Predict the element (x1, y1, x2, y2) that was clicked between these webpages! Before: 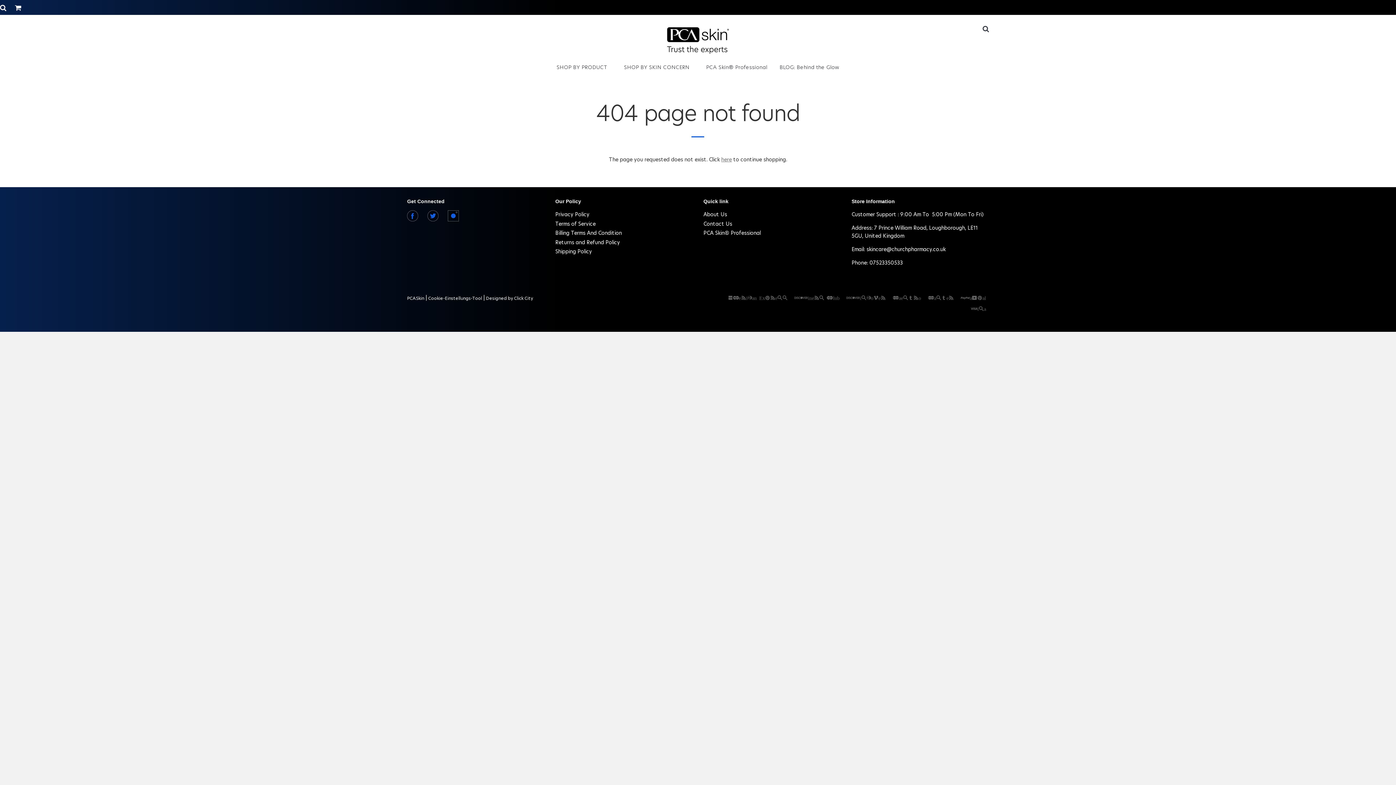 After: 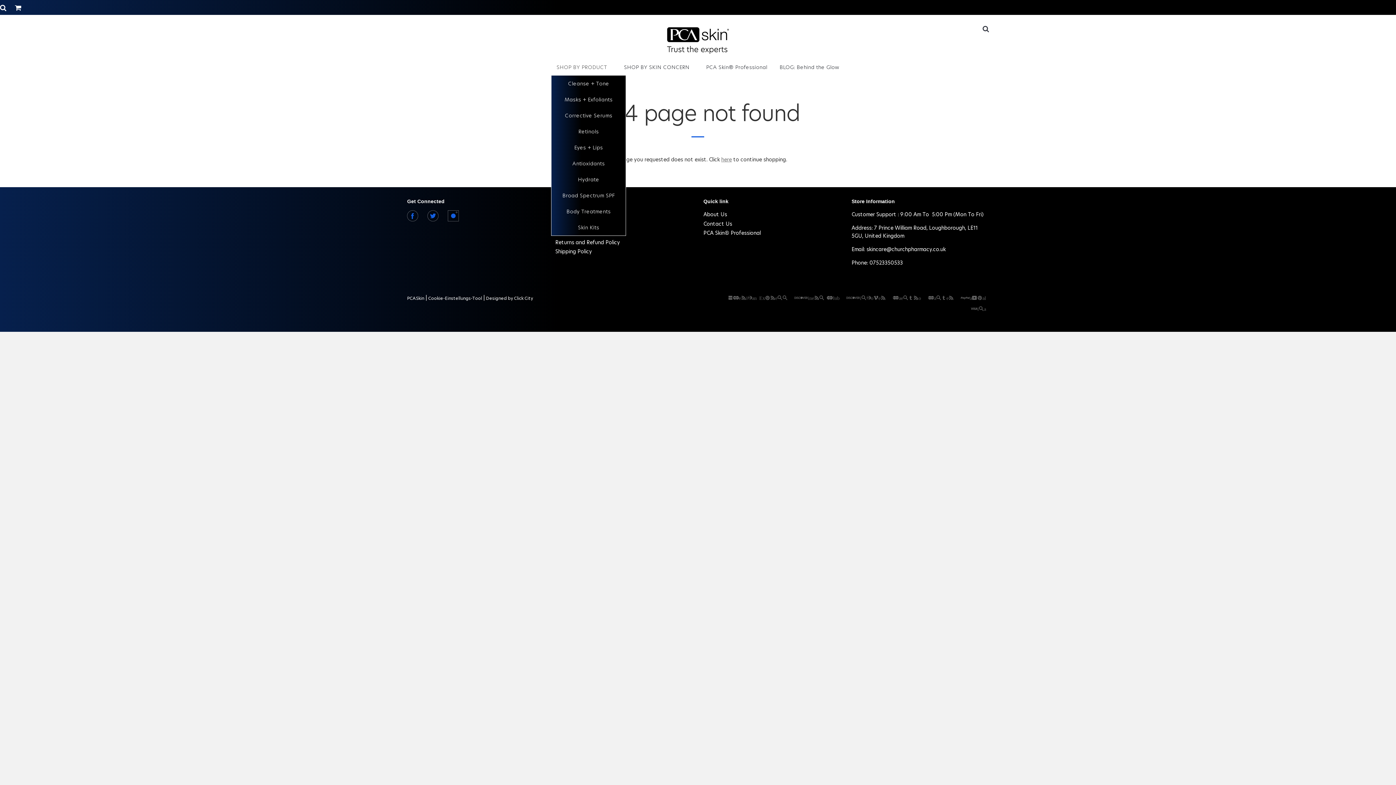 Action: label: SHOP BY PRODUCT  bbox: (551, 59, 617, 75)